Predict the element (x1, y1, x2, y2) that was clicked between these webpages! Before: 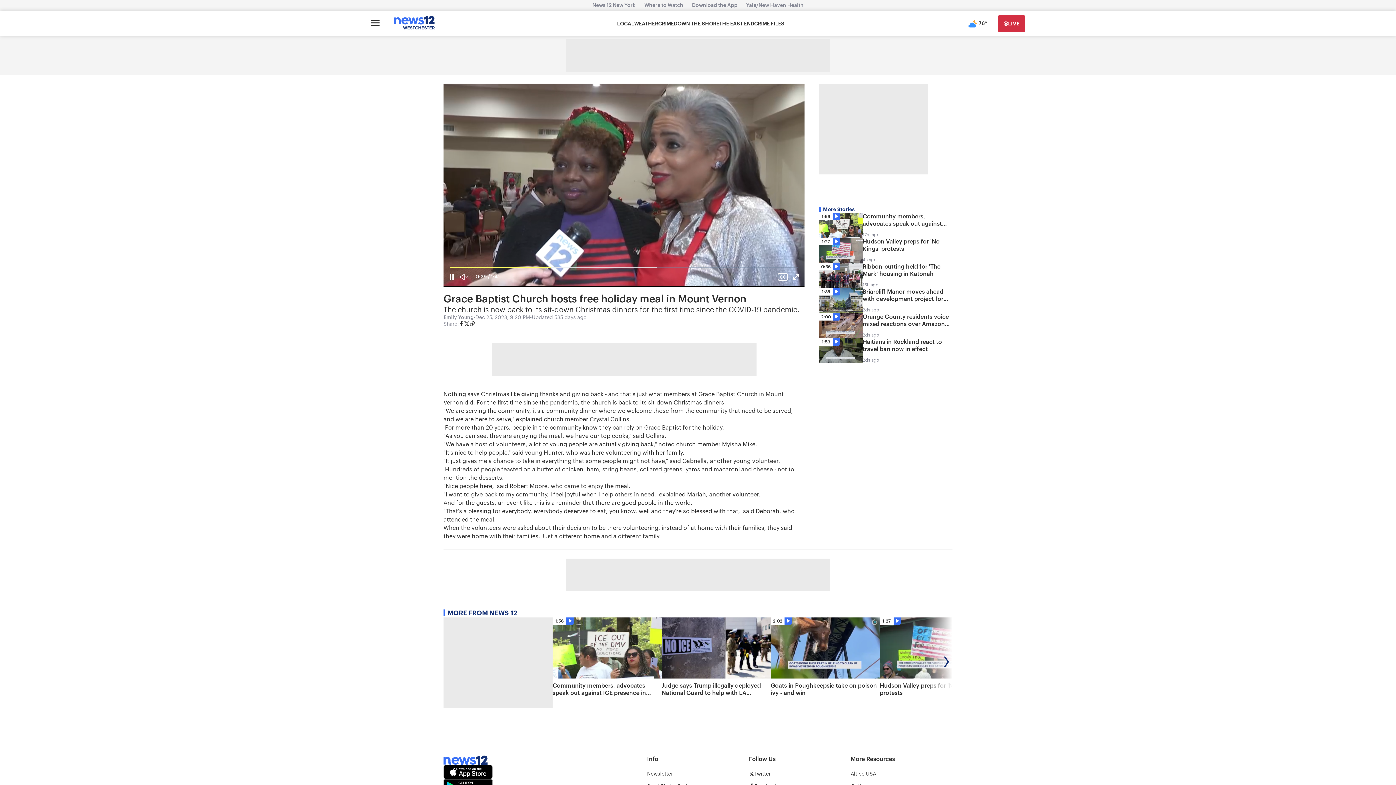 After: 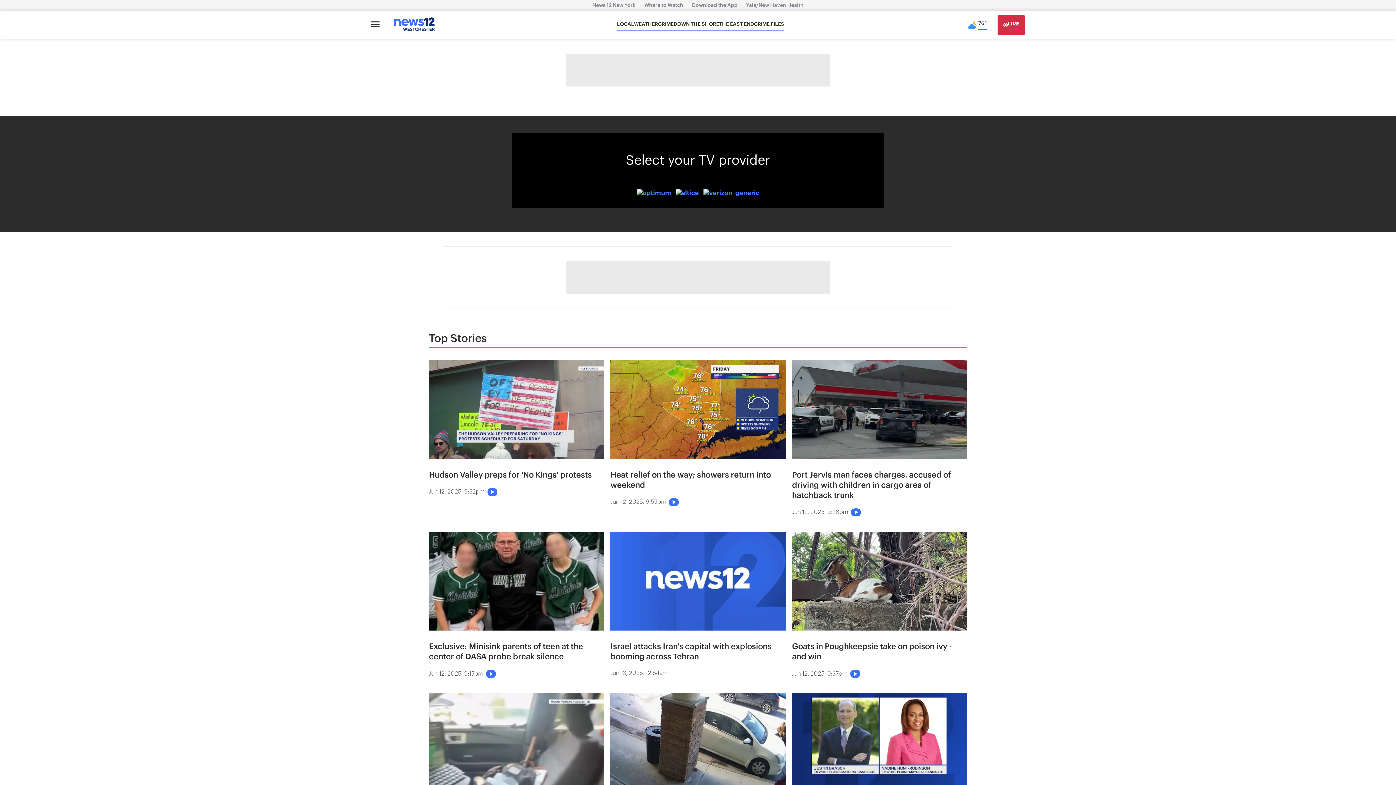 Action: label: Go Live bbox: (998, 15, 1025, 32)